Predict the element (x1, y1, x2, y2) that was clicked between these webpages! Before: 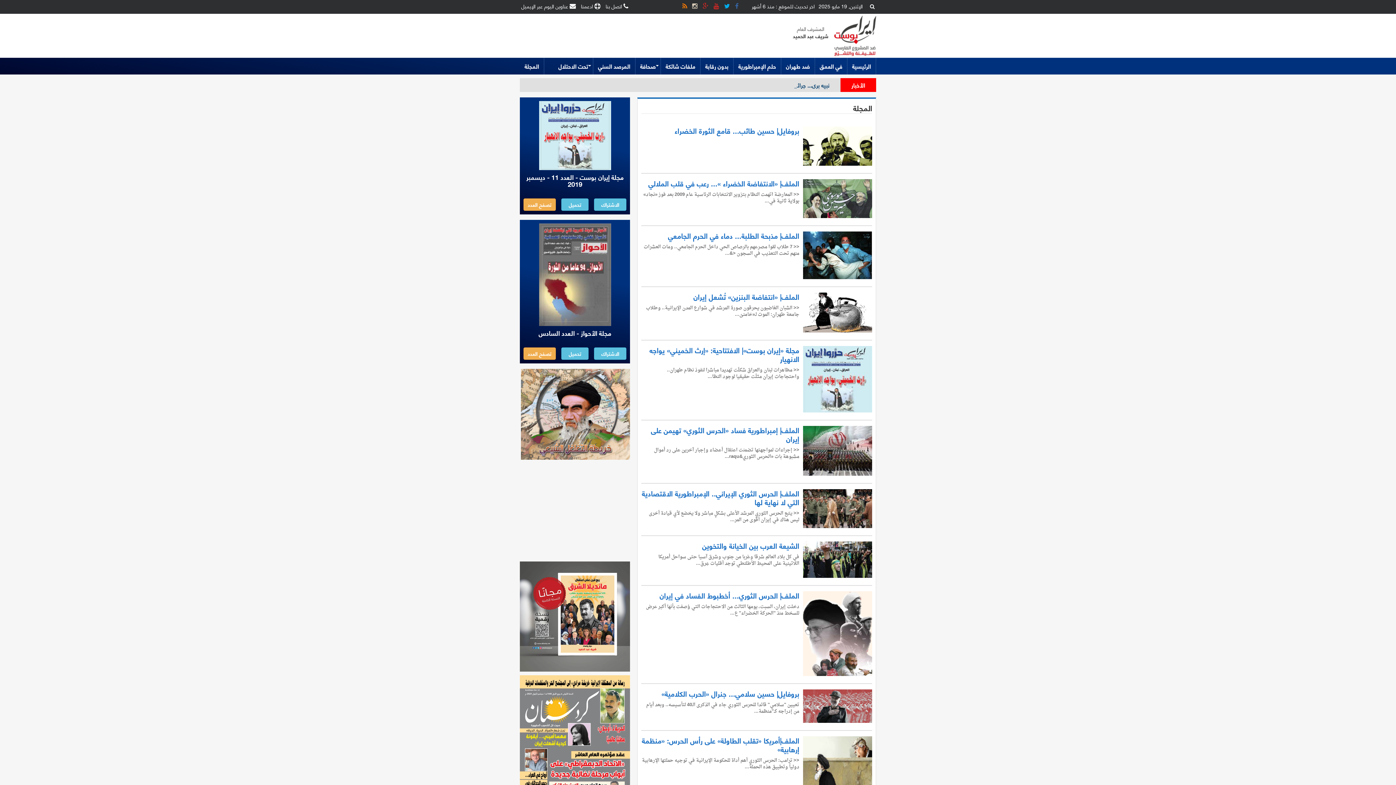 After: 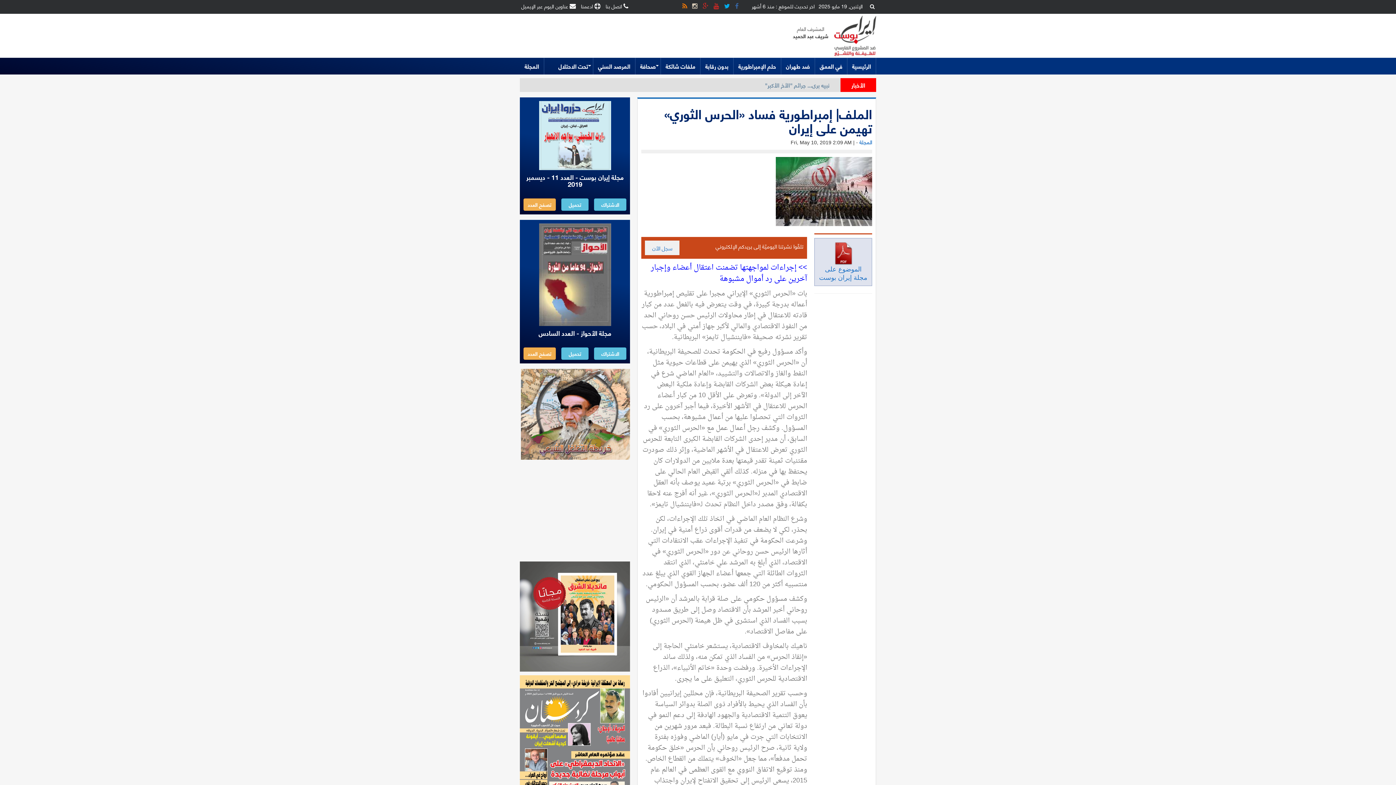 Action: bbox: (803, 447, 872, 453)